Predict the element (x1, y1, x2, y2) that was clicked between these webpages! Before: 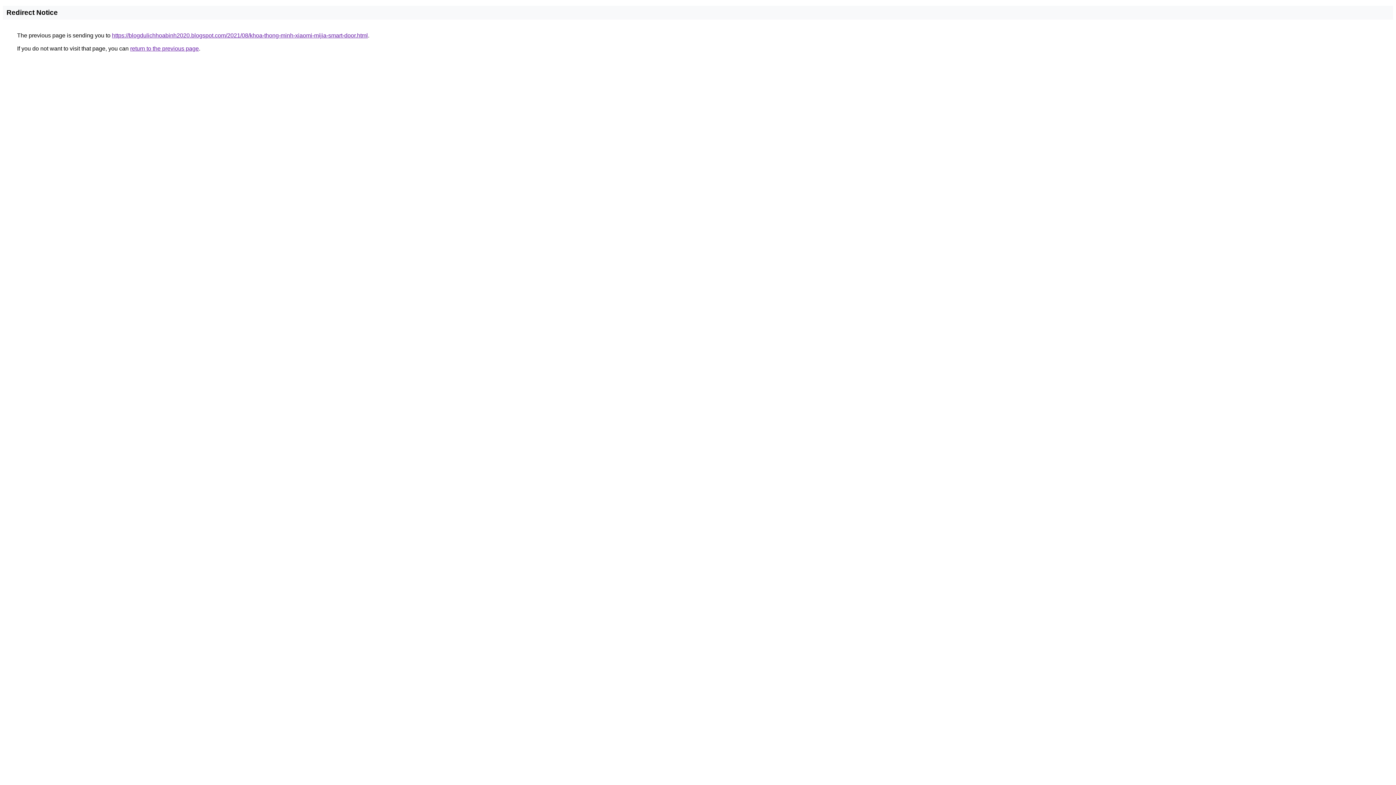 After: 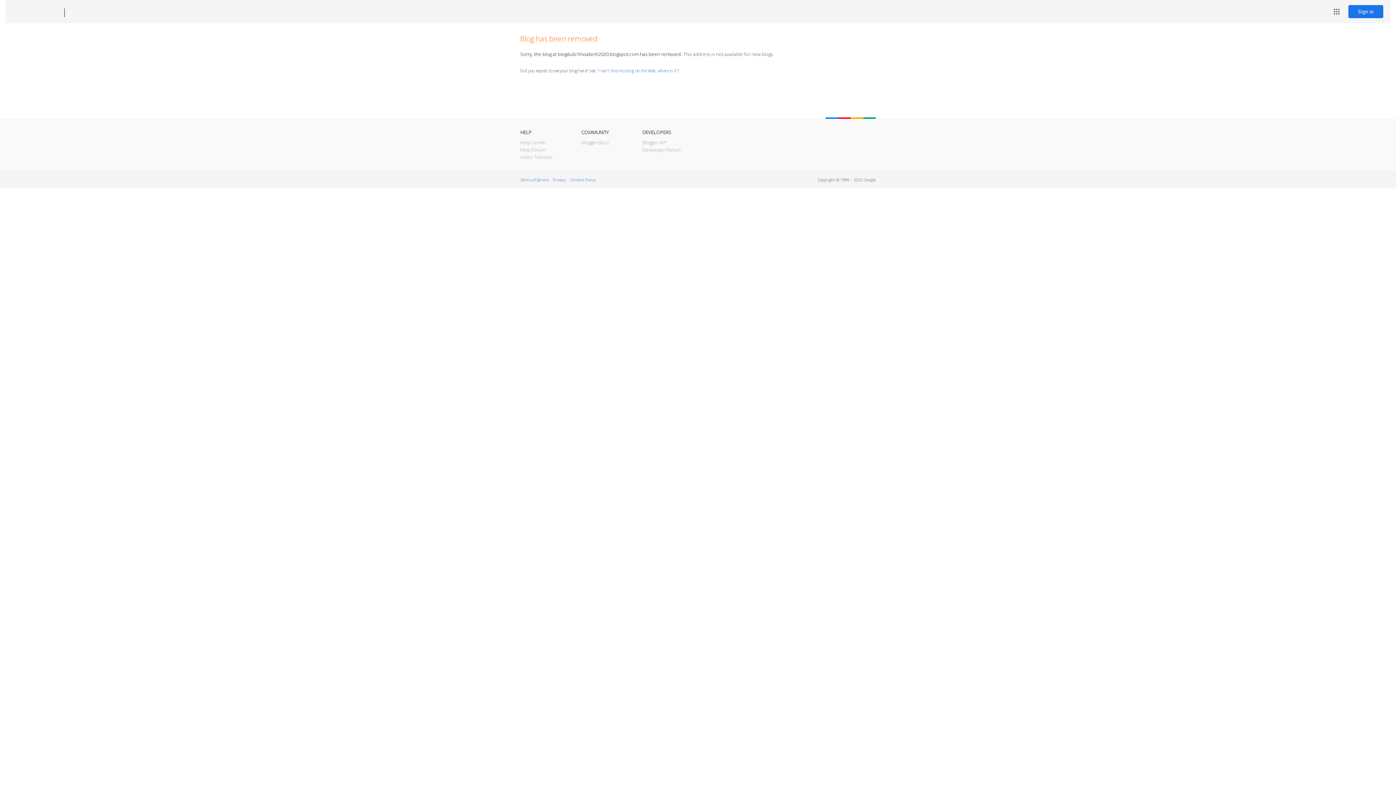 Action: bbox: (112, 32, 368, 38) label: https://blogdulichhoabinh2020.blogspot.com/2021/08/khoa-thong-minh-xiaomi-mijia-smart-door.html